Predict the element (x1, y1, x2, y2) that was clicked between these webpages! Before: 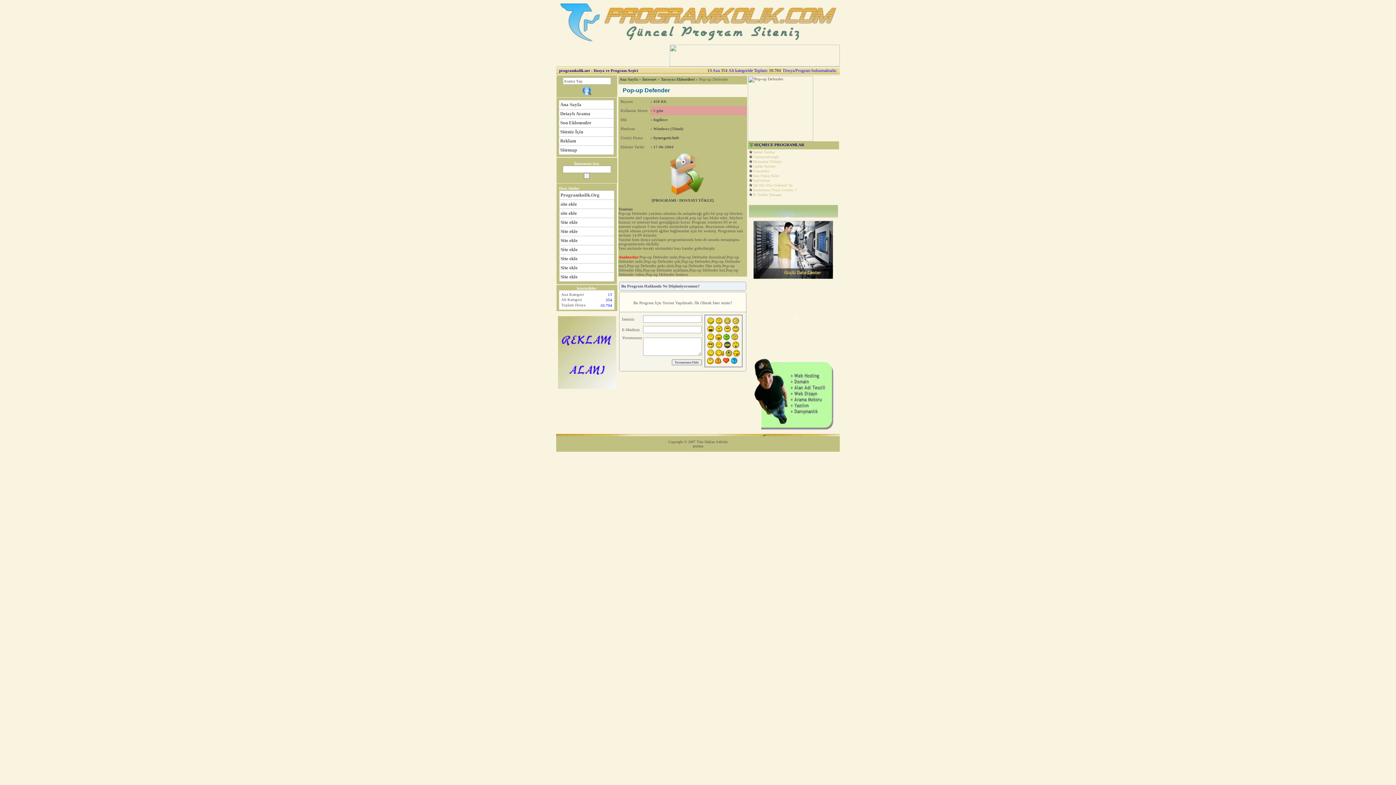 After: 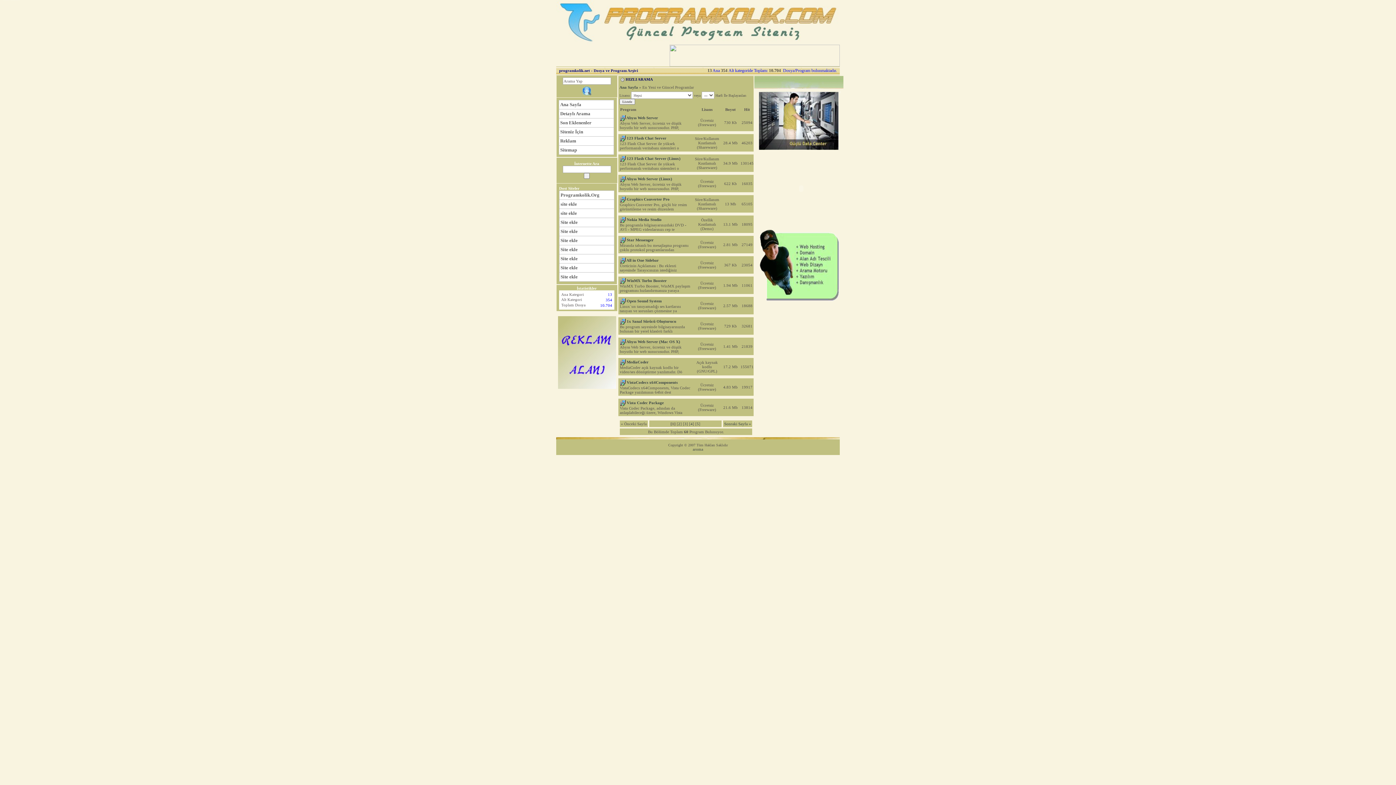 Action: bbox: (559, 118, 613, 127) label: Son Eklenenler